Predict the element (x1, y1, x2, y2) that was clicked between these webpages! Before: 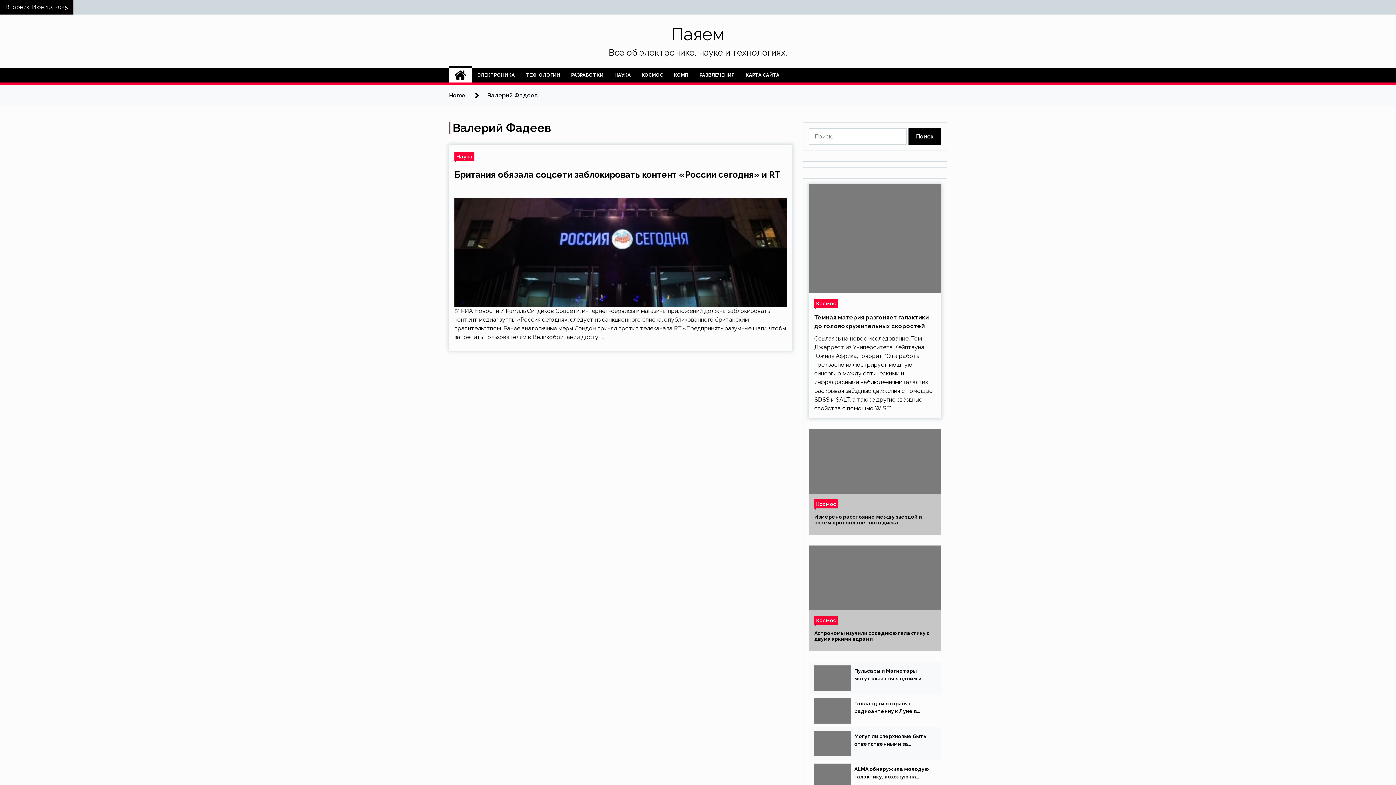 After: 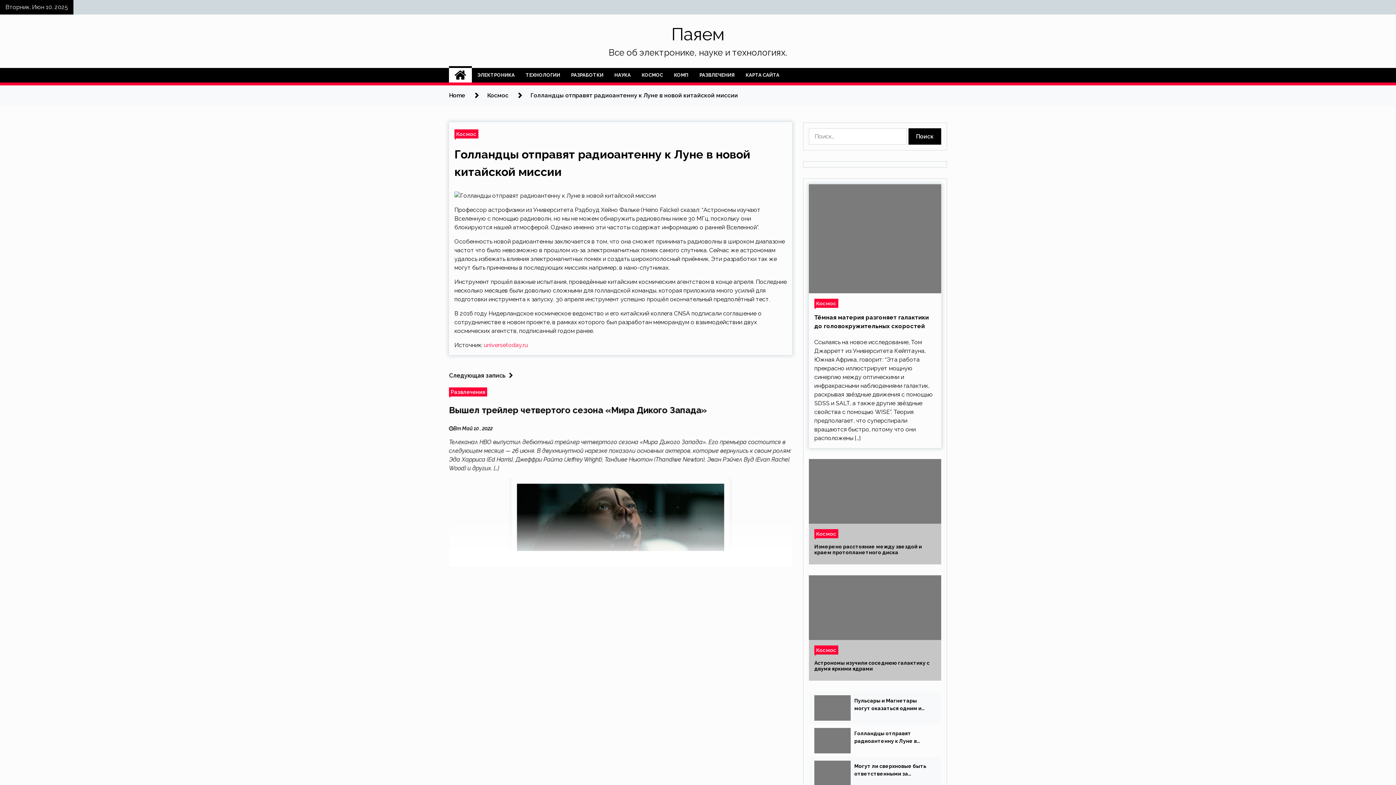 Action: bbox: (814, 698, 850, 724)